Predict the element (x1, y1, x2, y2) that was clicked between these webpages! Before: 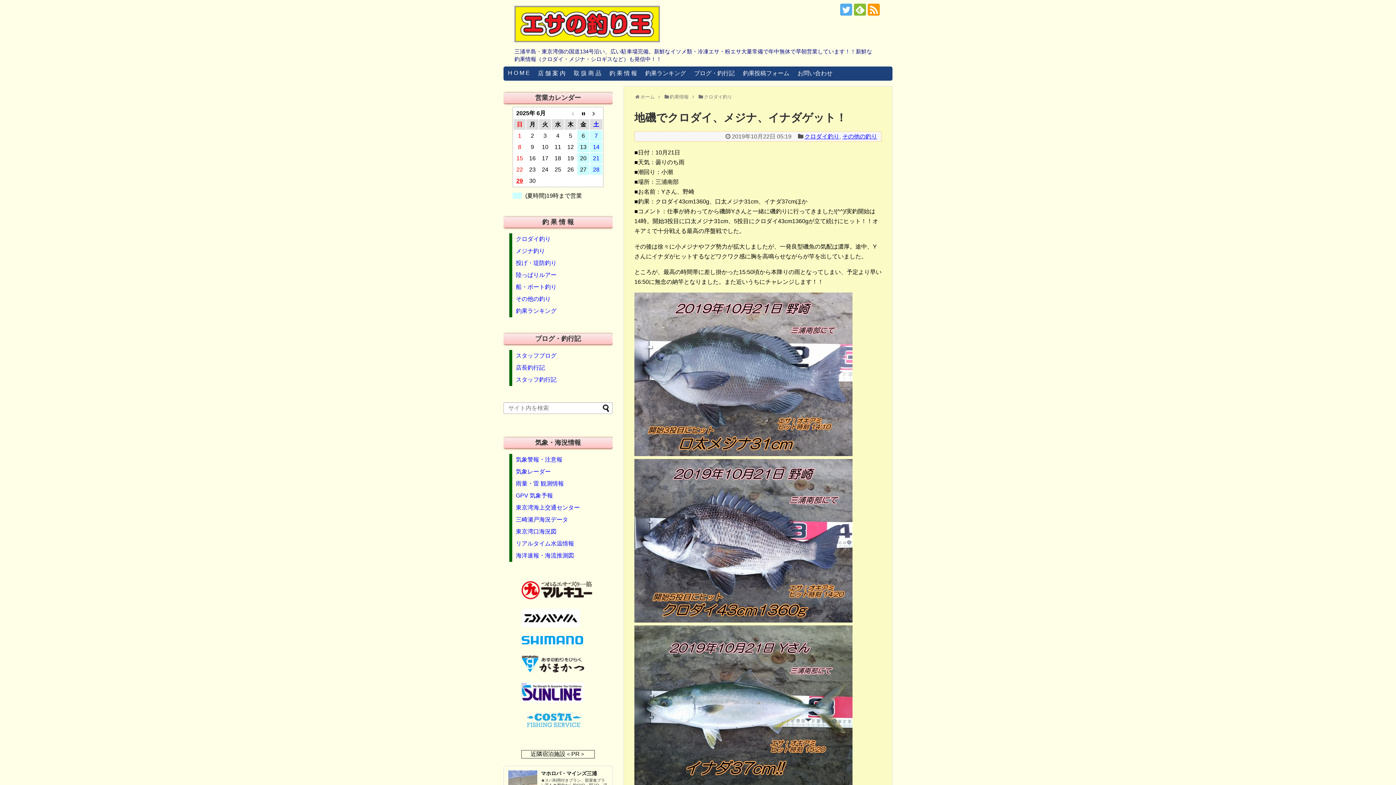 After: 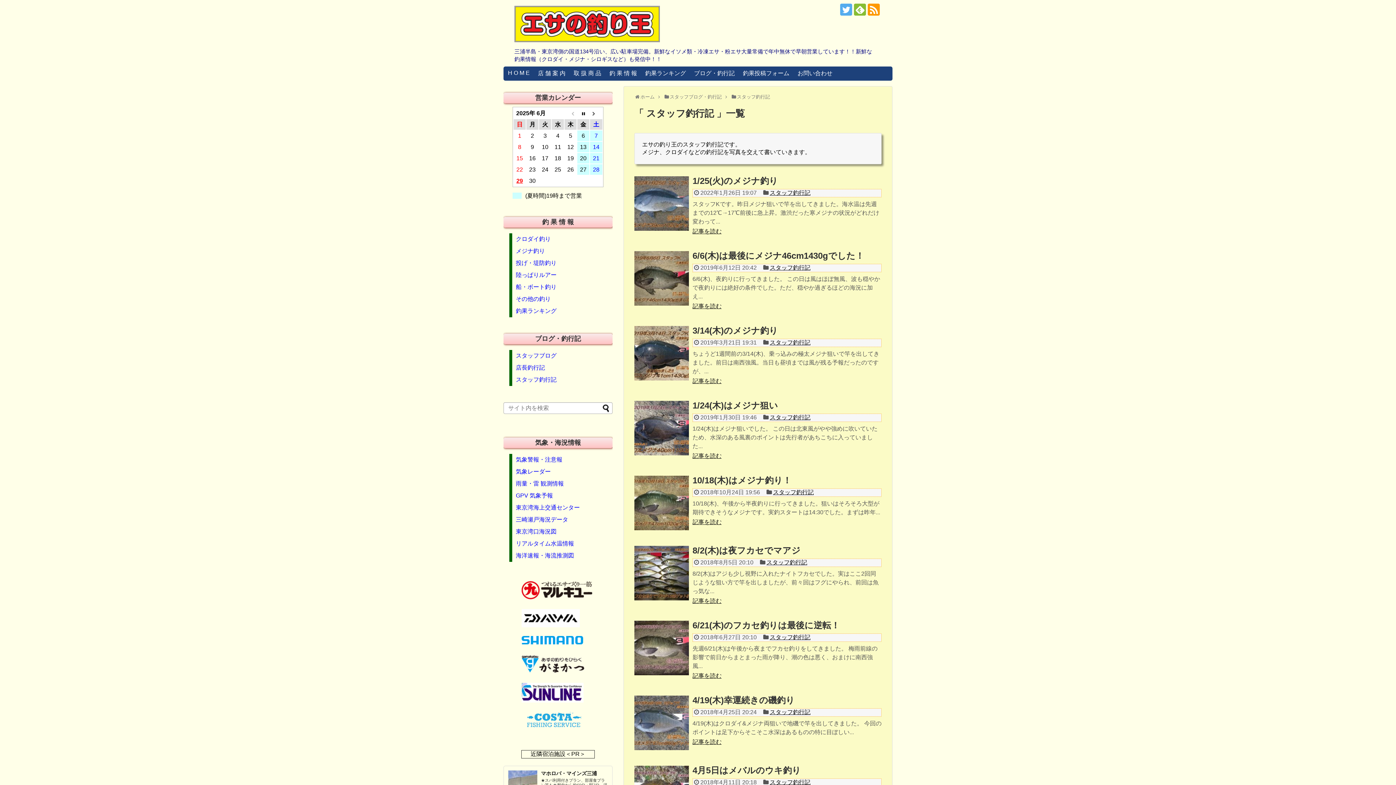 Action: label: スタッフ釣行記 bbox: (509, 374, 612, 386)